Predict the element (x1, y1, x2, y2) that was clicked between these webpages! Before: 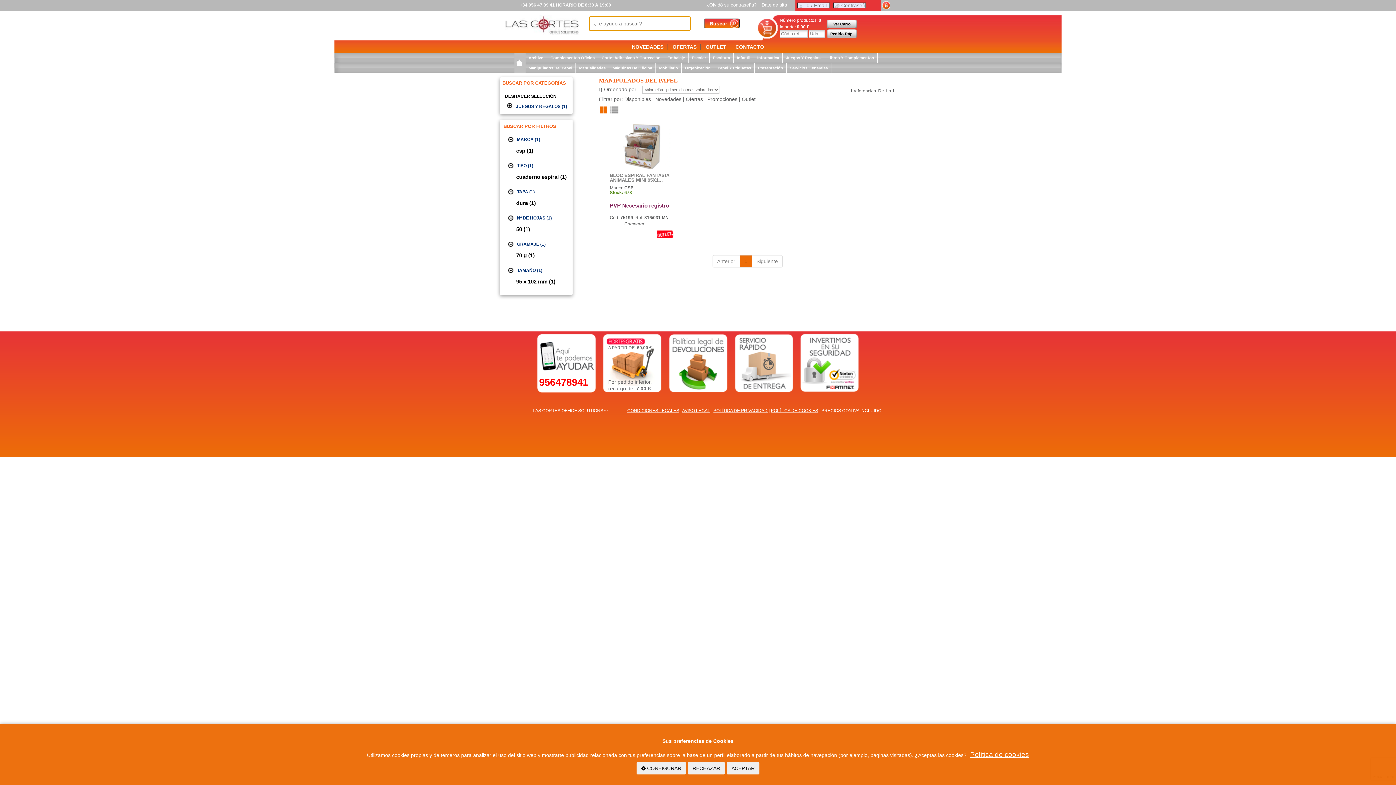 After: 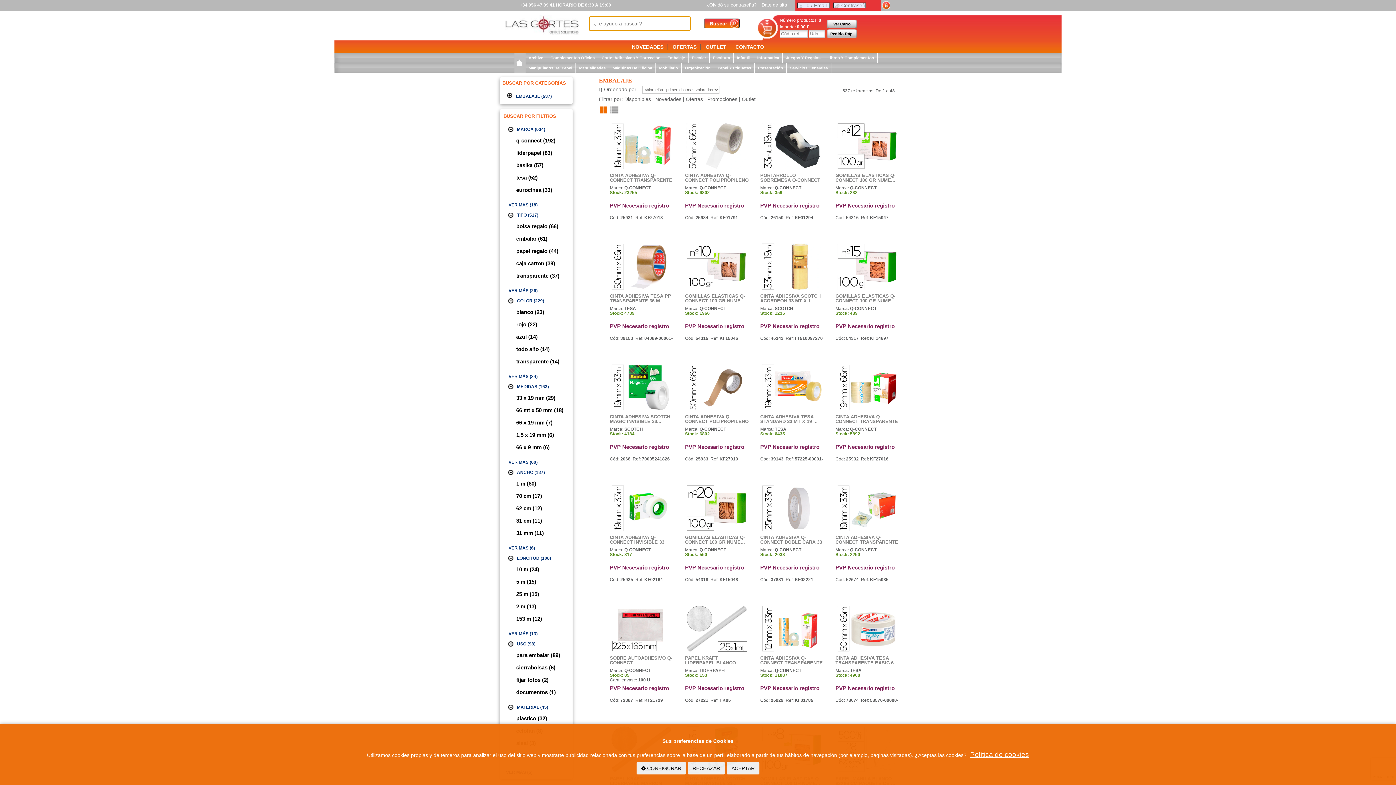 Action: label: Embalaje bbox: (664, 52, 688, 62)